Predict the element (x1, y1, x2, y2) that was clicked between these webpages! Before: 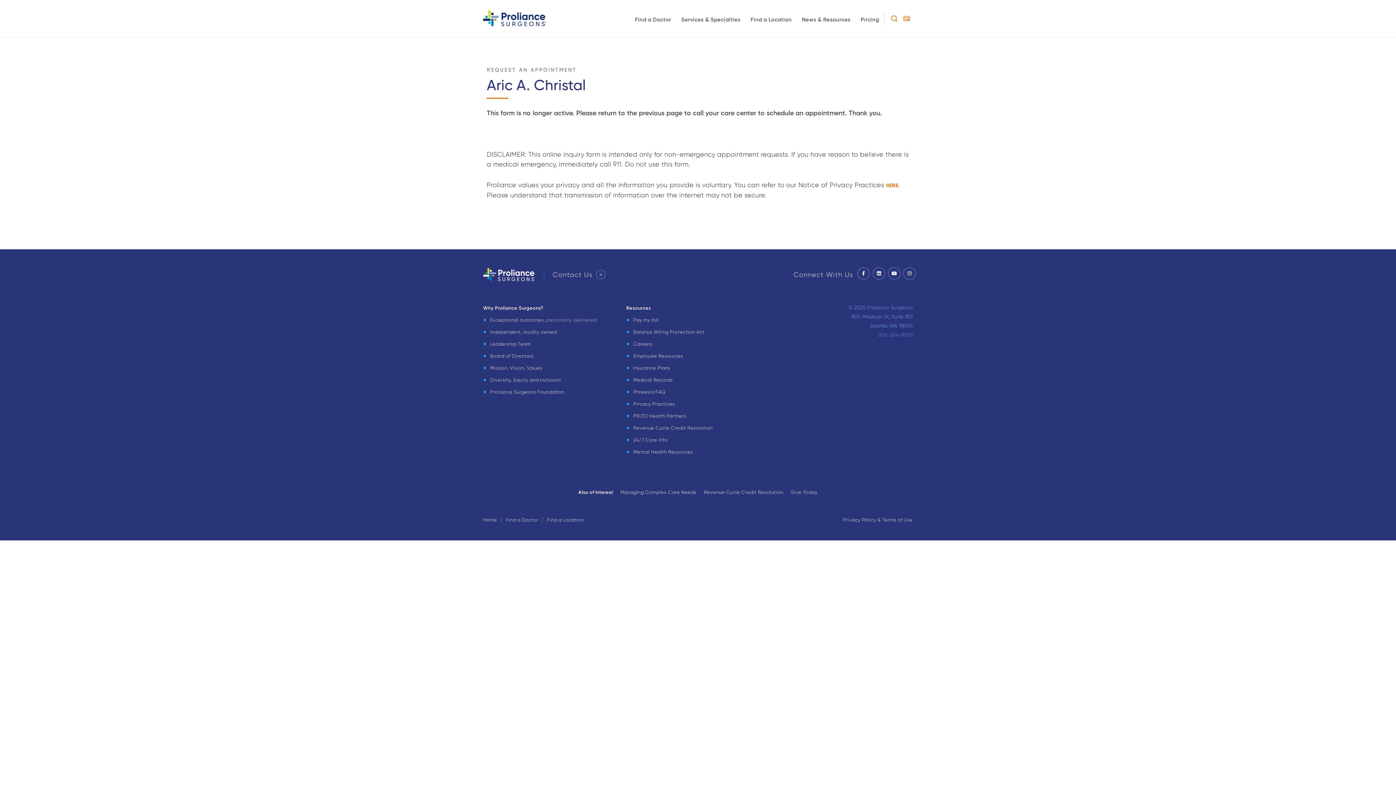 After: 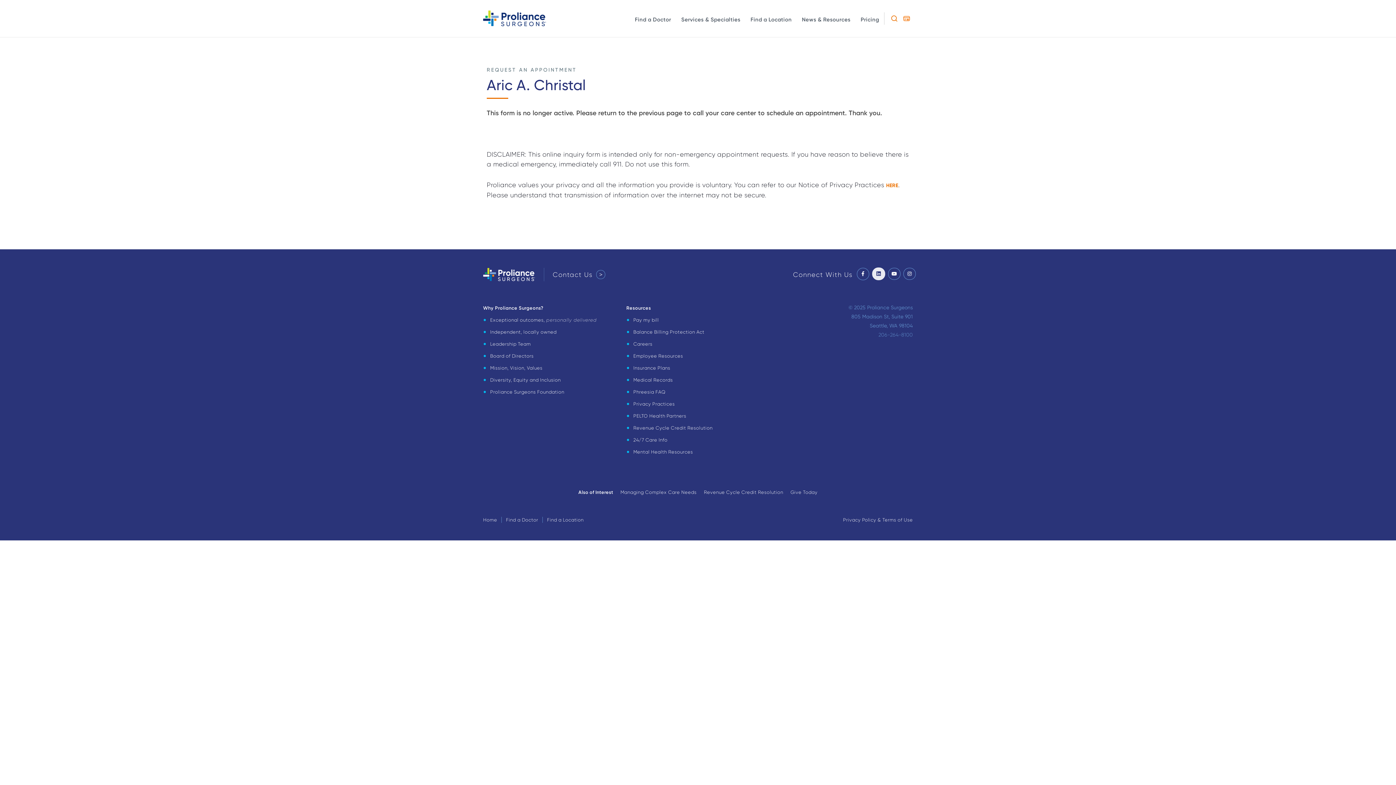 Action: bbox: (873, 267, 885, 279) label: LINKEDIN